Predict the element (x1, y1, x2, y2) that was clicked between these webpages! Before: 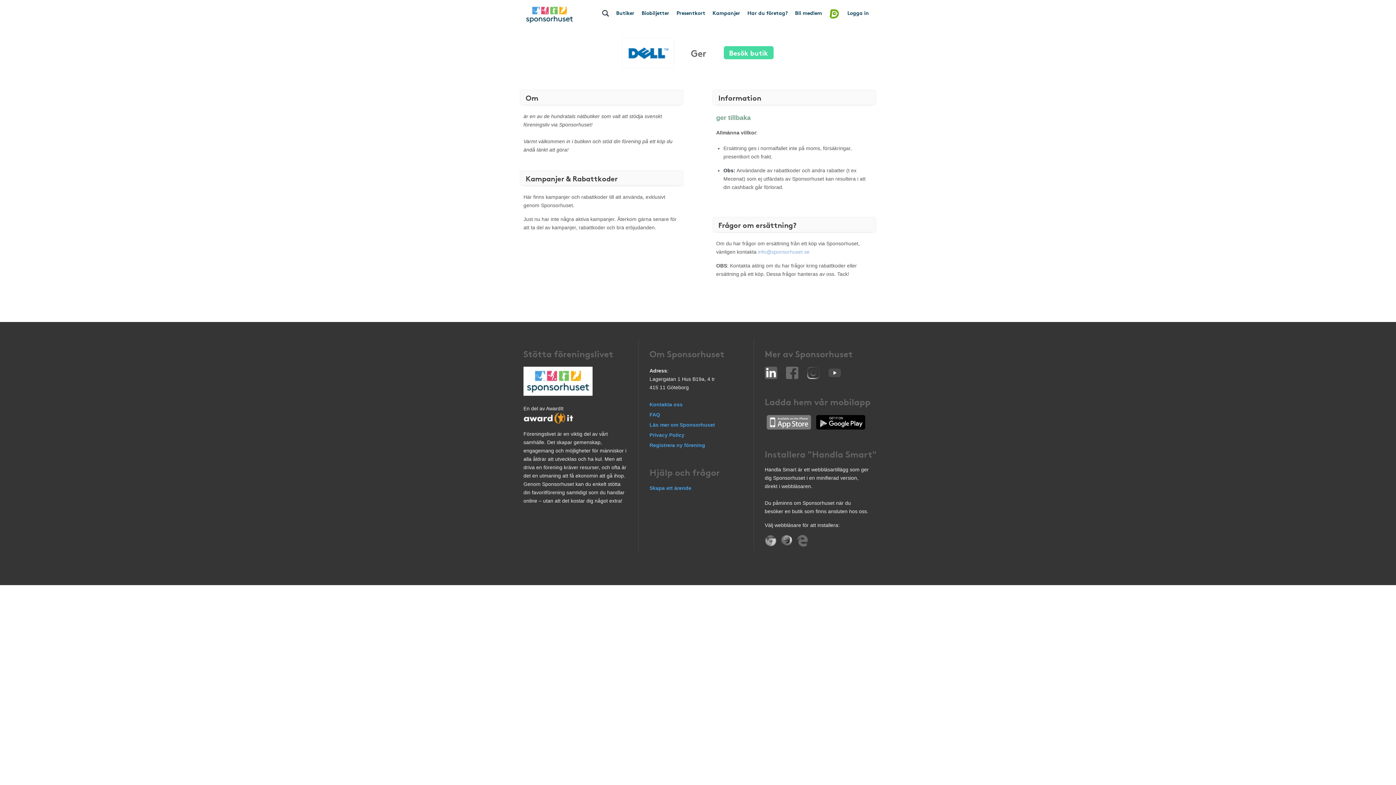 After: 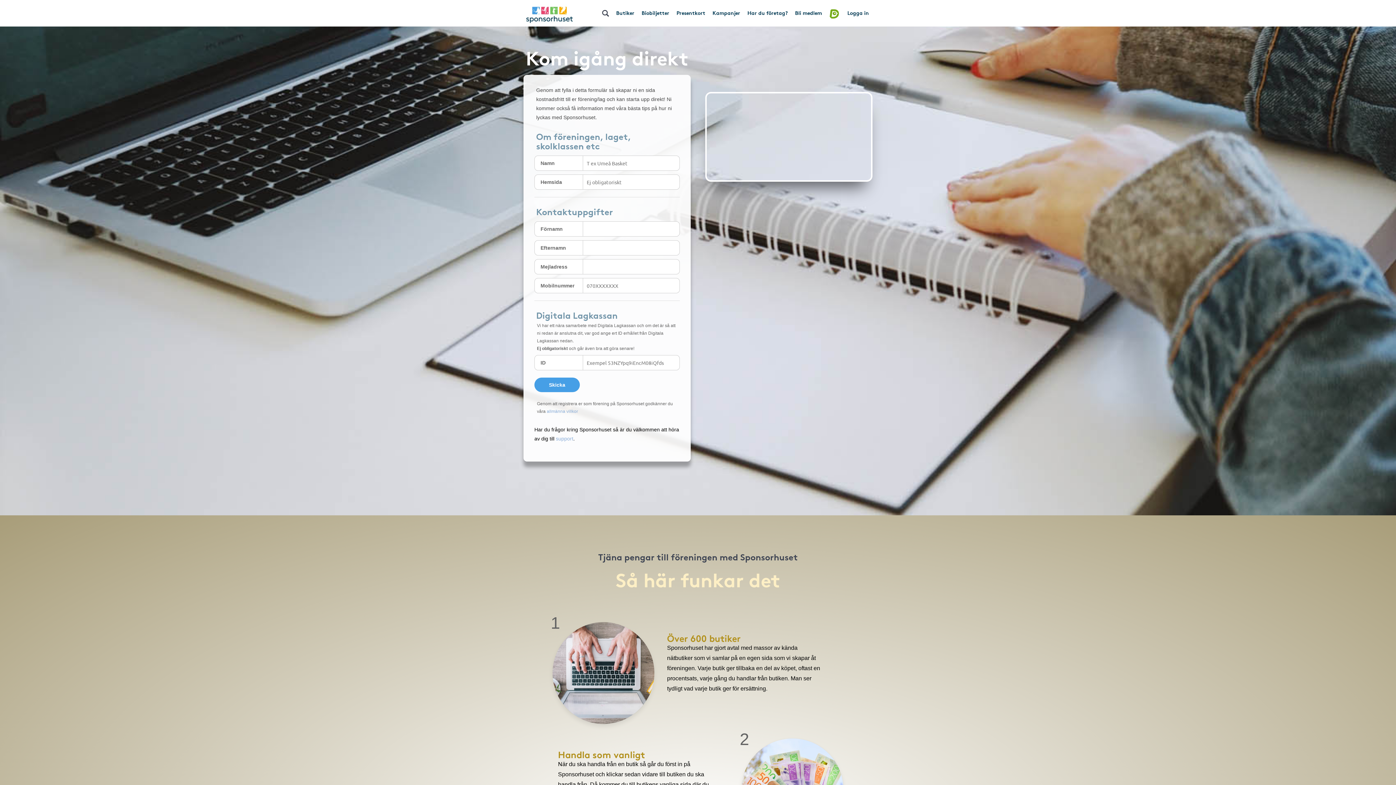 Action: label: Registrera ny förening bbox: (649, 442, 705, 448)